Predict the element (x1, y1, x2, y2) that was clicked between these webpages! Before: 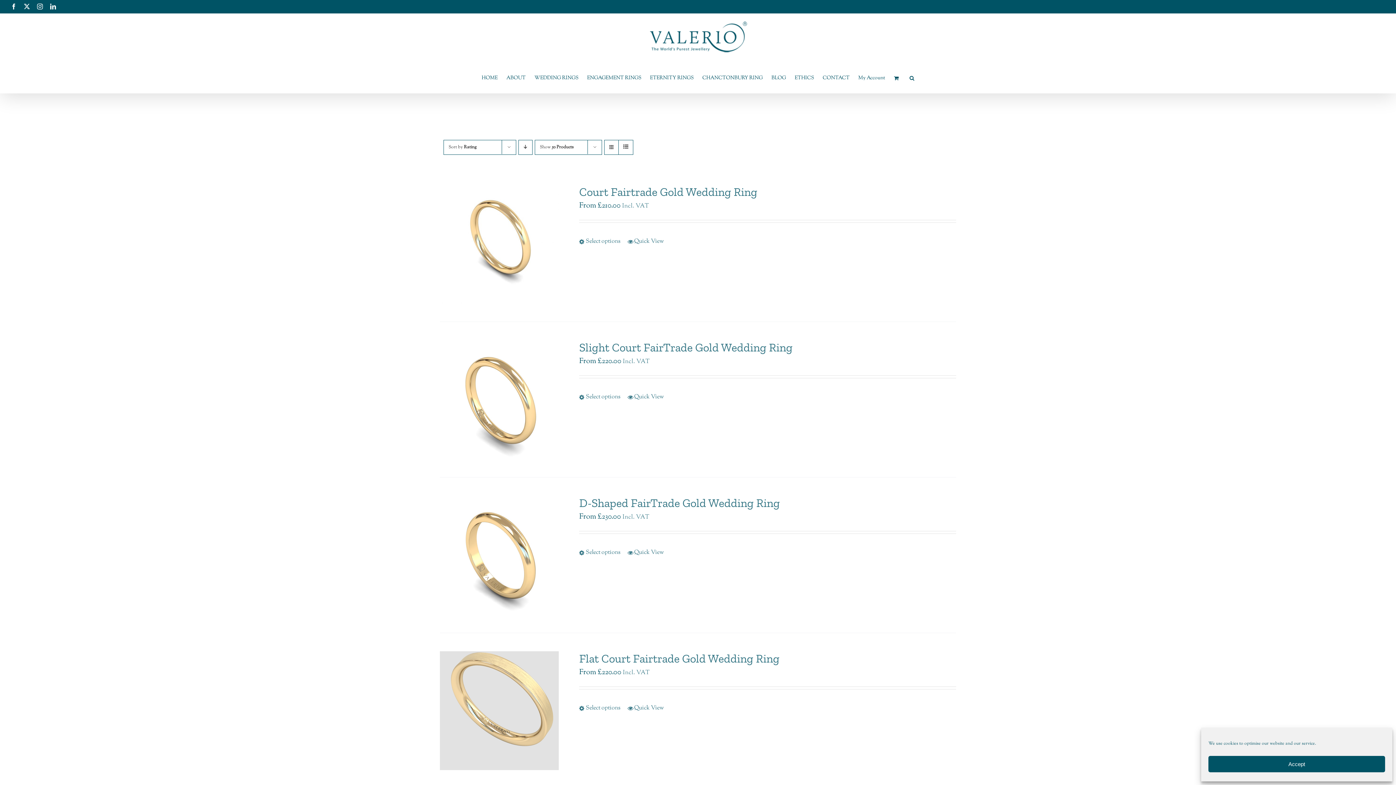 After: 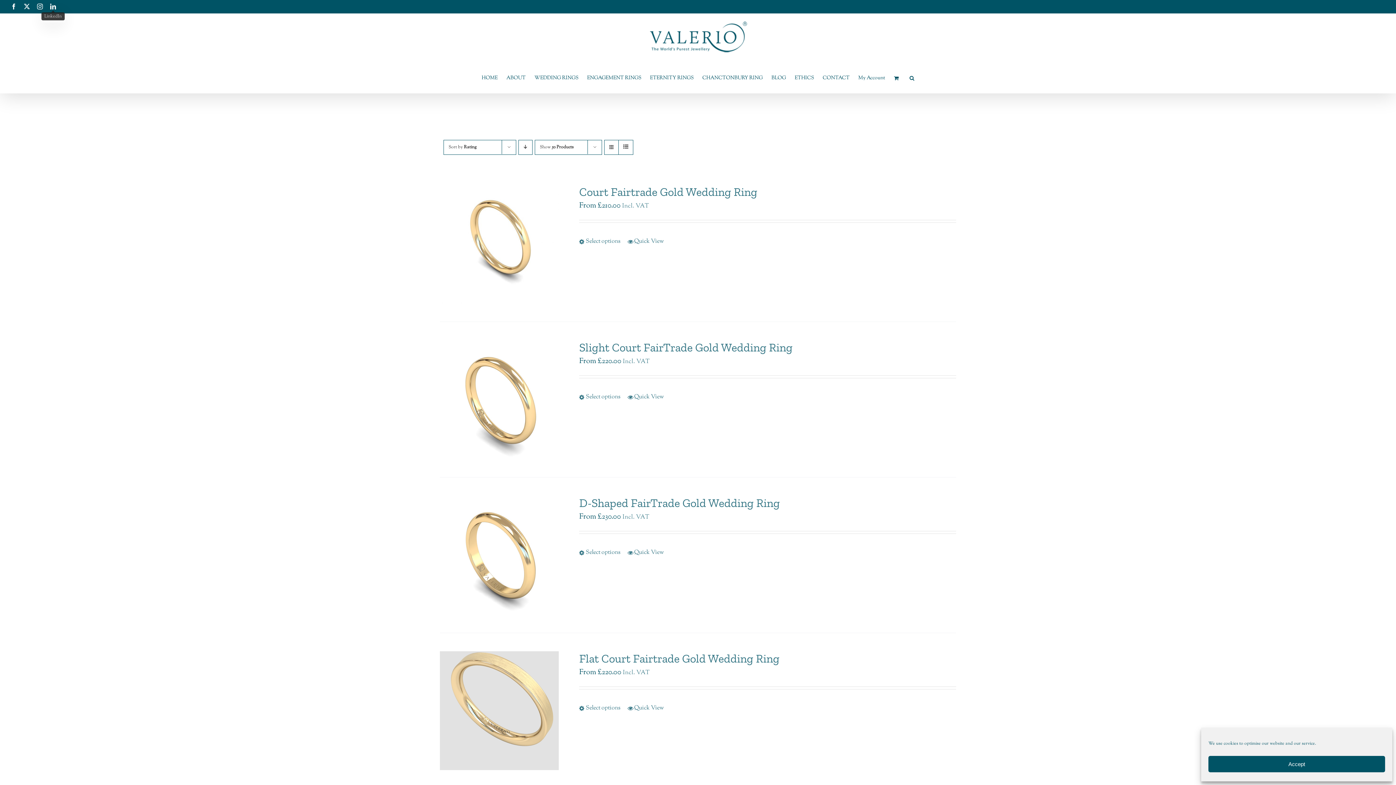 Action: label: LinkedIn bbox: (50, 3, 56, 9)